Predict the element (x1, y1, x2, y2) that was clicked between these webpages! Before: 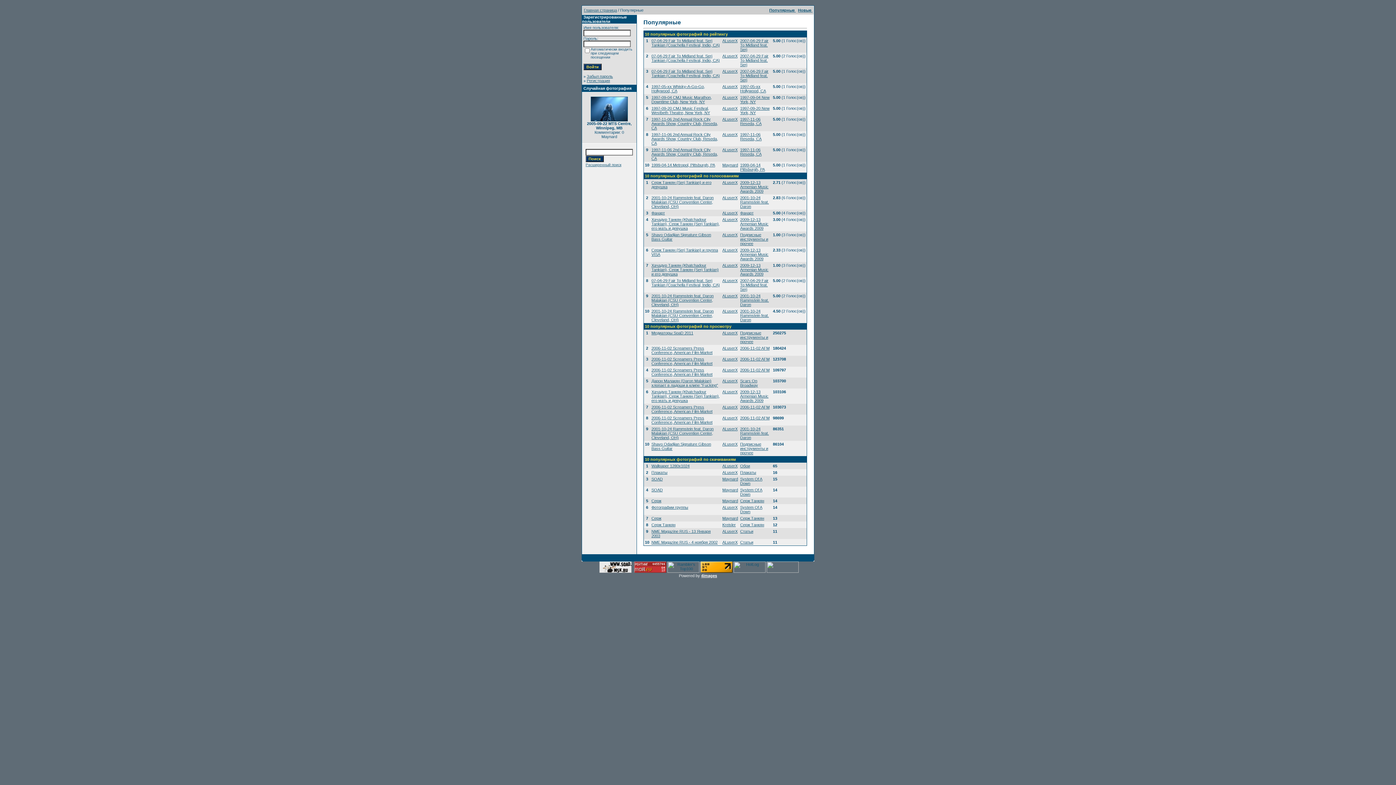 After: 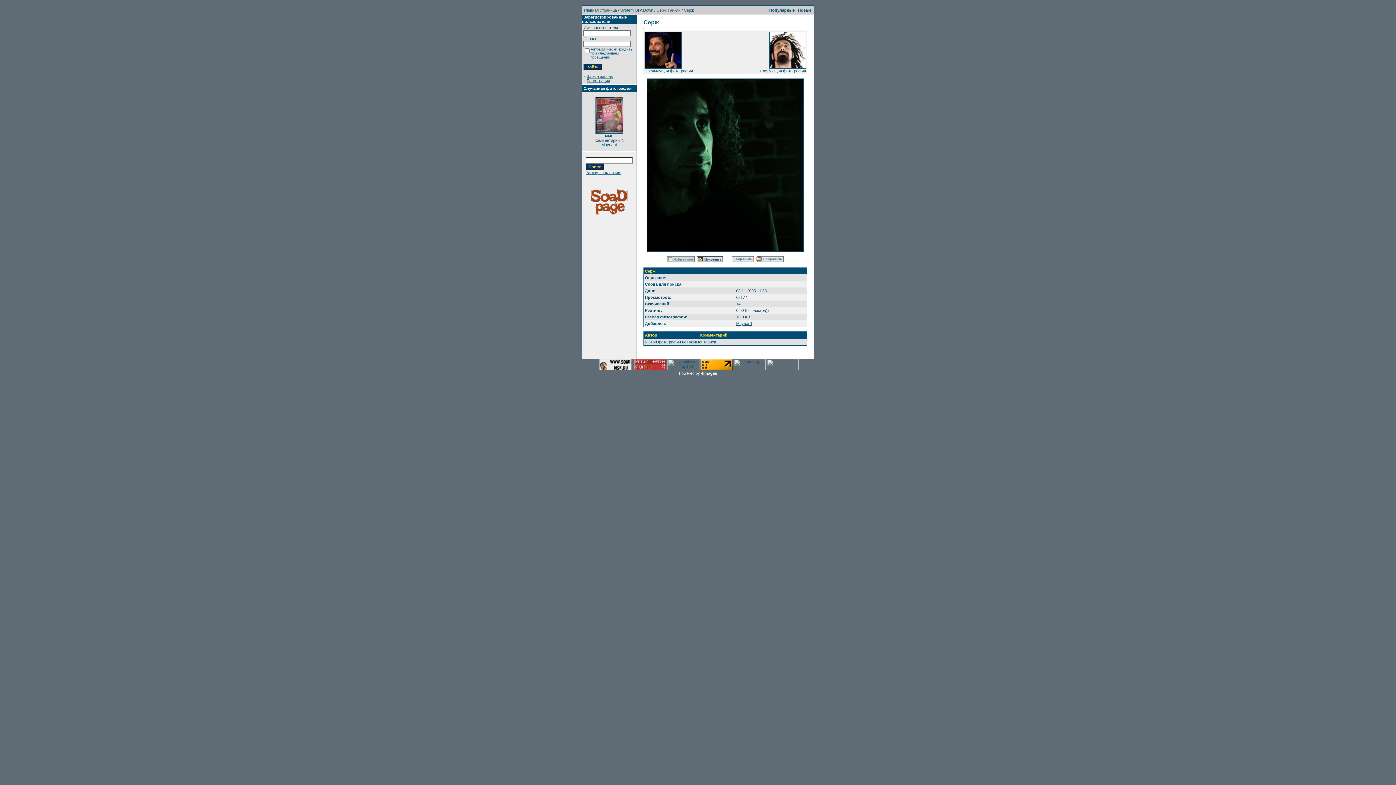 Action: bbox: (651, 498, 661, 503) label: Серж